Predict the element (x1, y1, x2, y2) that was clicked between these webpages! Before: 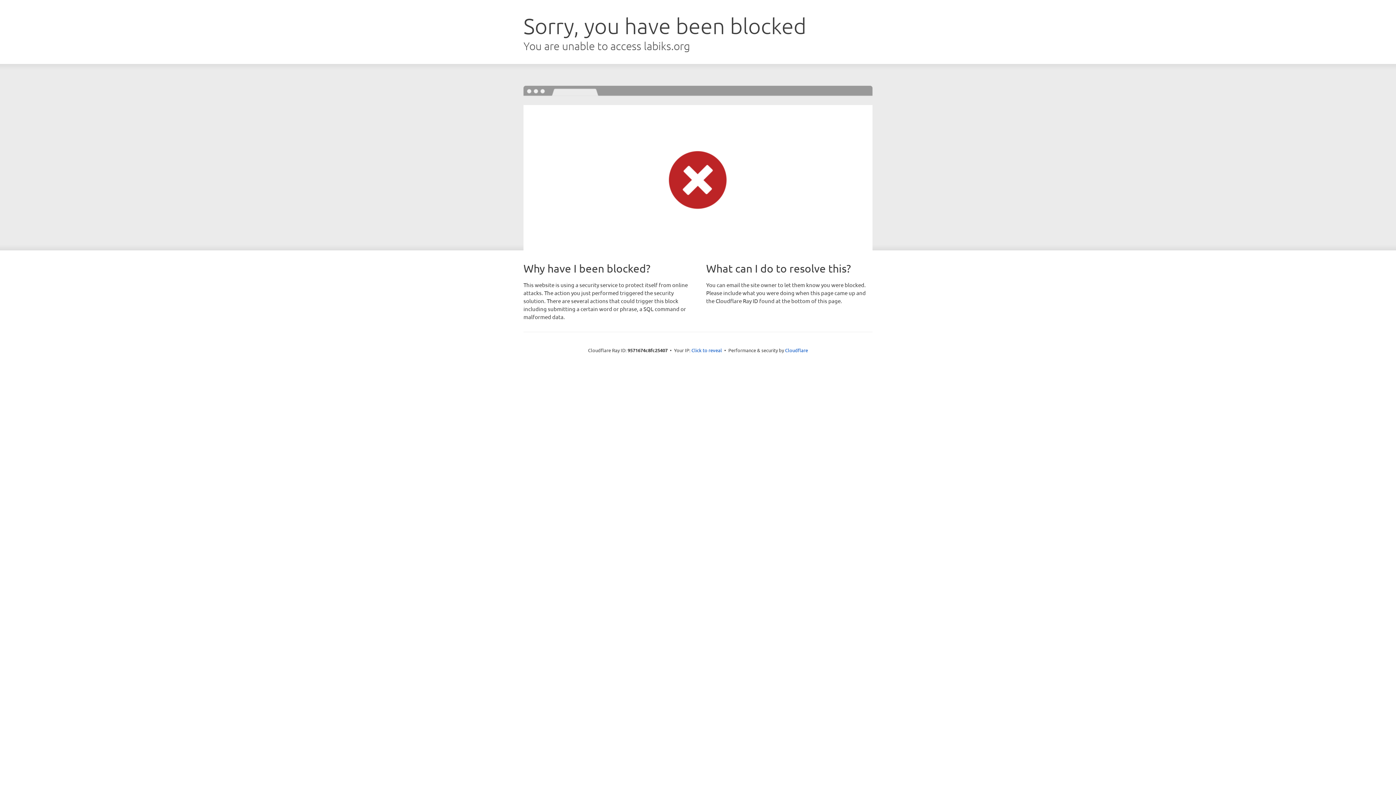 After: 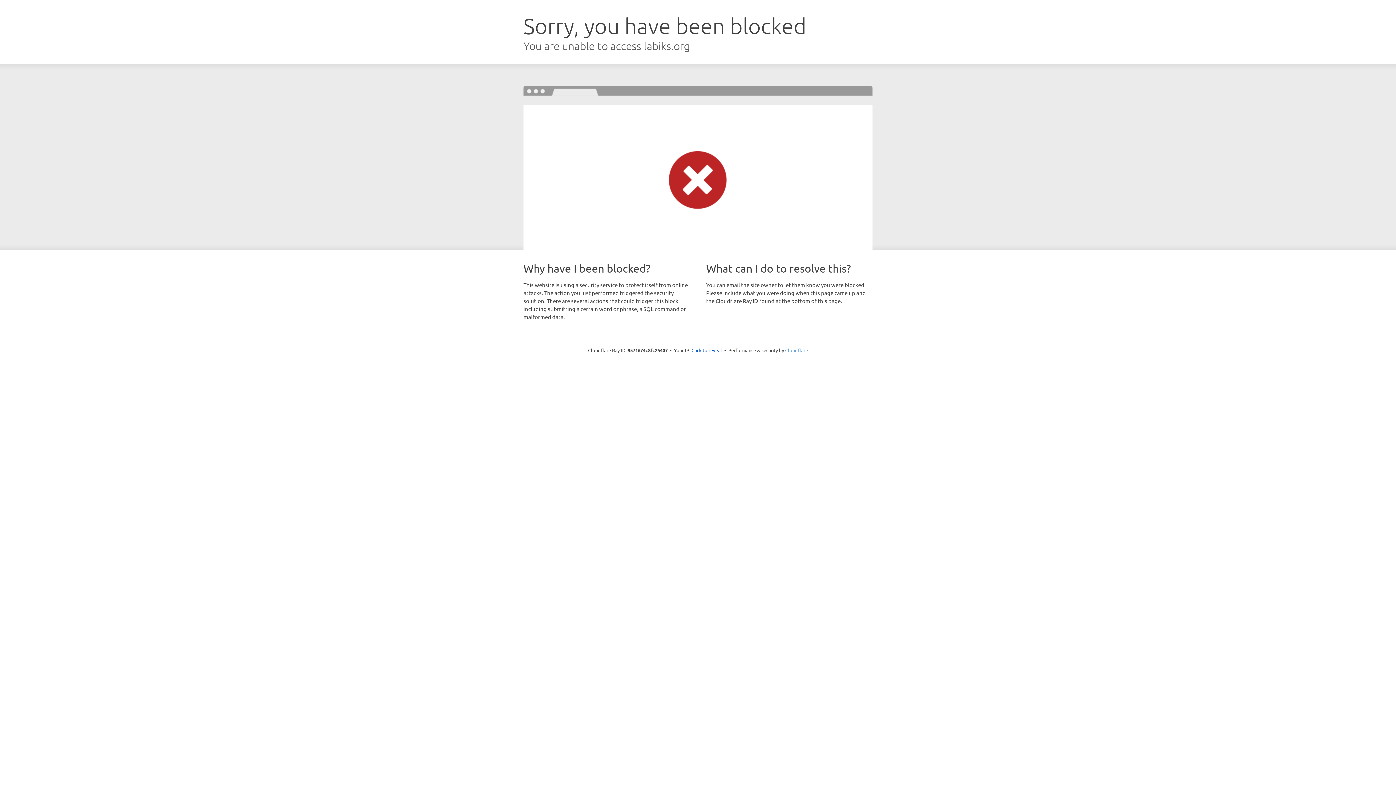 Action: label: Cloudflare bbox: (785, 347, 808, 353)